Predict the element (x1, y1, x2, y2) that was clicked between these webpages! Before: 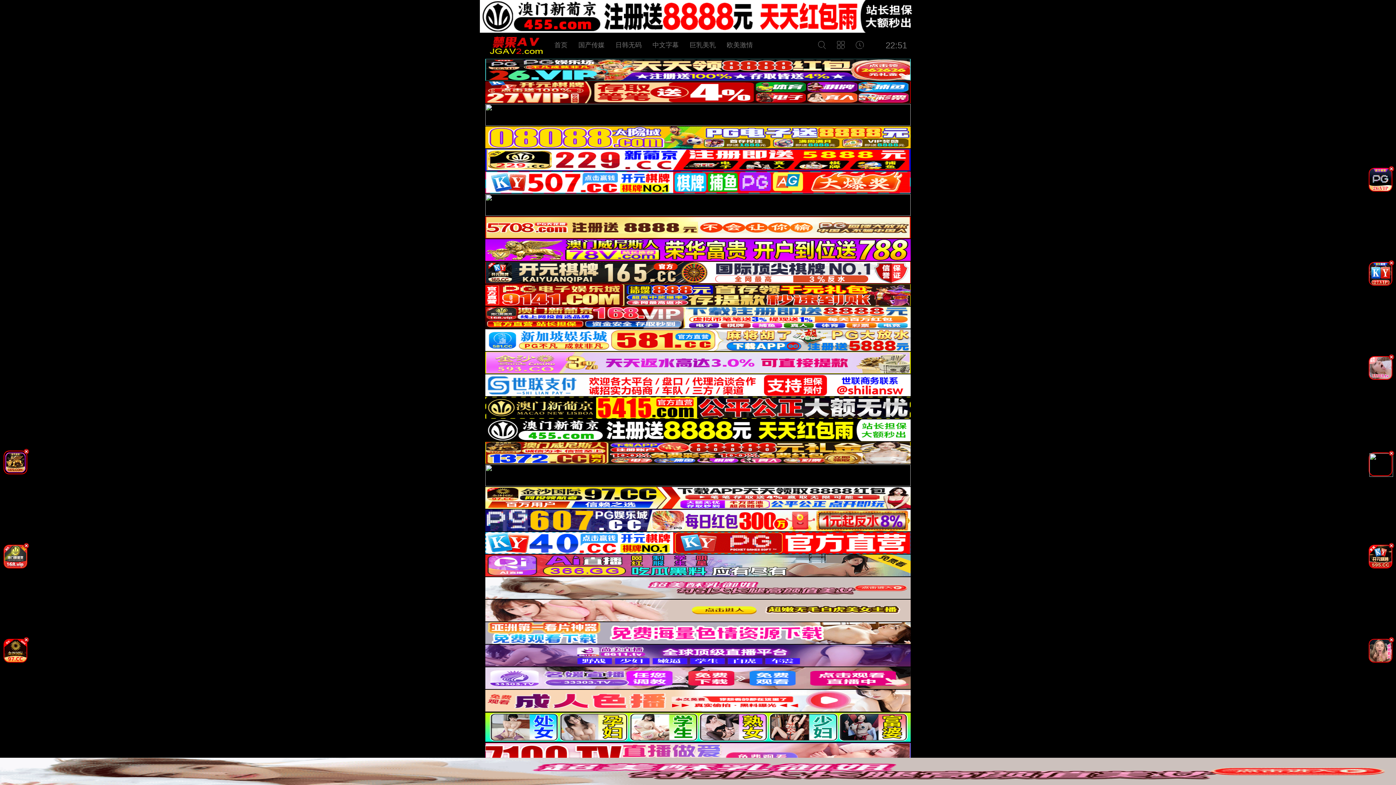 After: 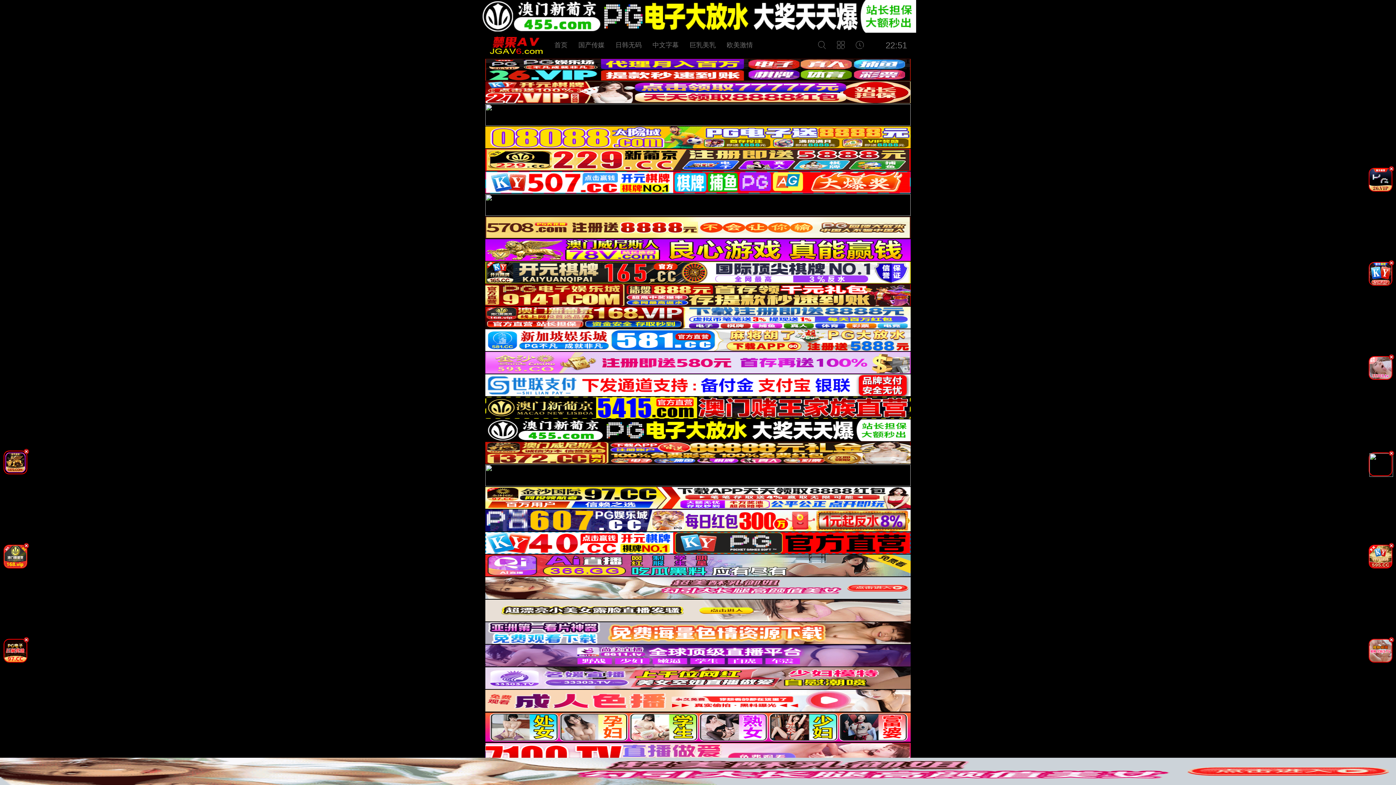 Action: bbox: (0, 566, 30, 572)